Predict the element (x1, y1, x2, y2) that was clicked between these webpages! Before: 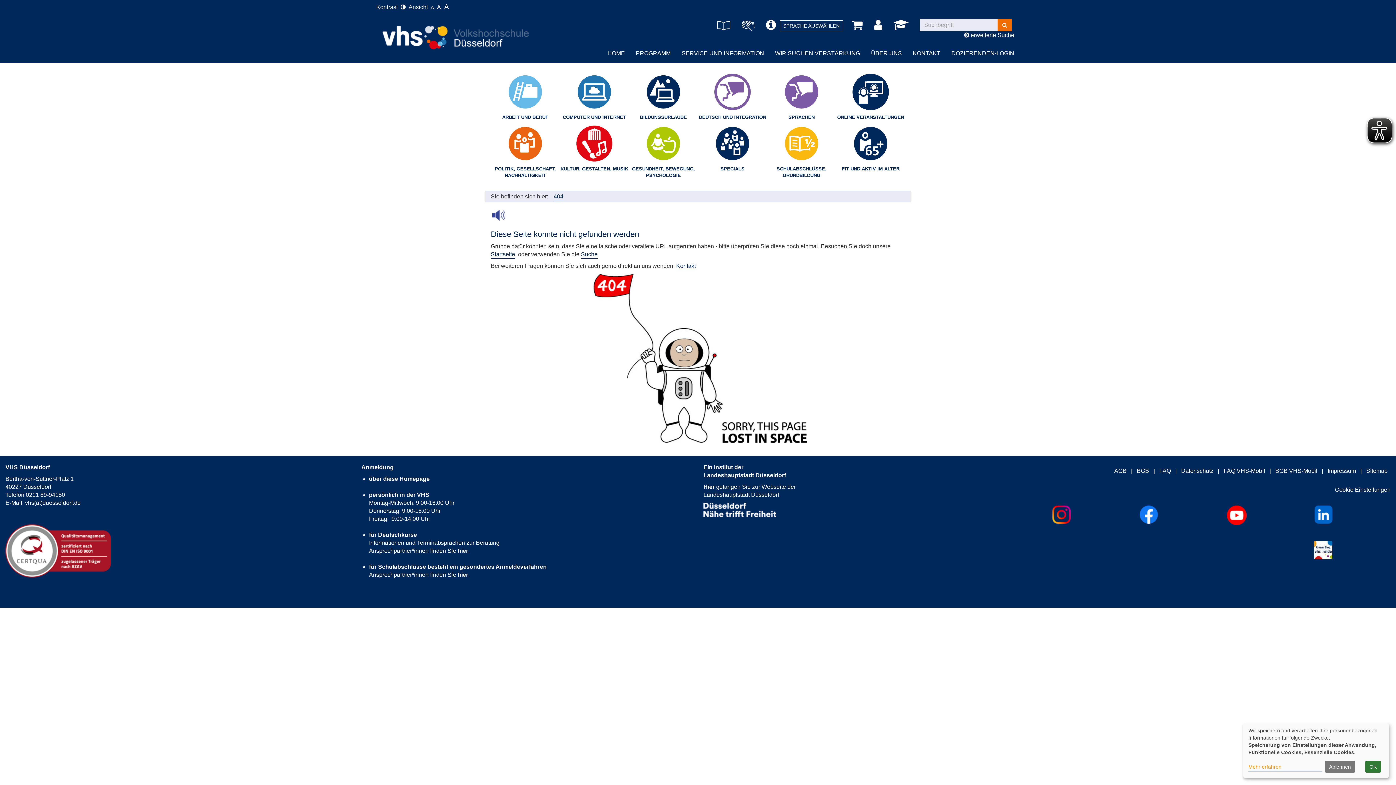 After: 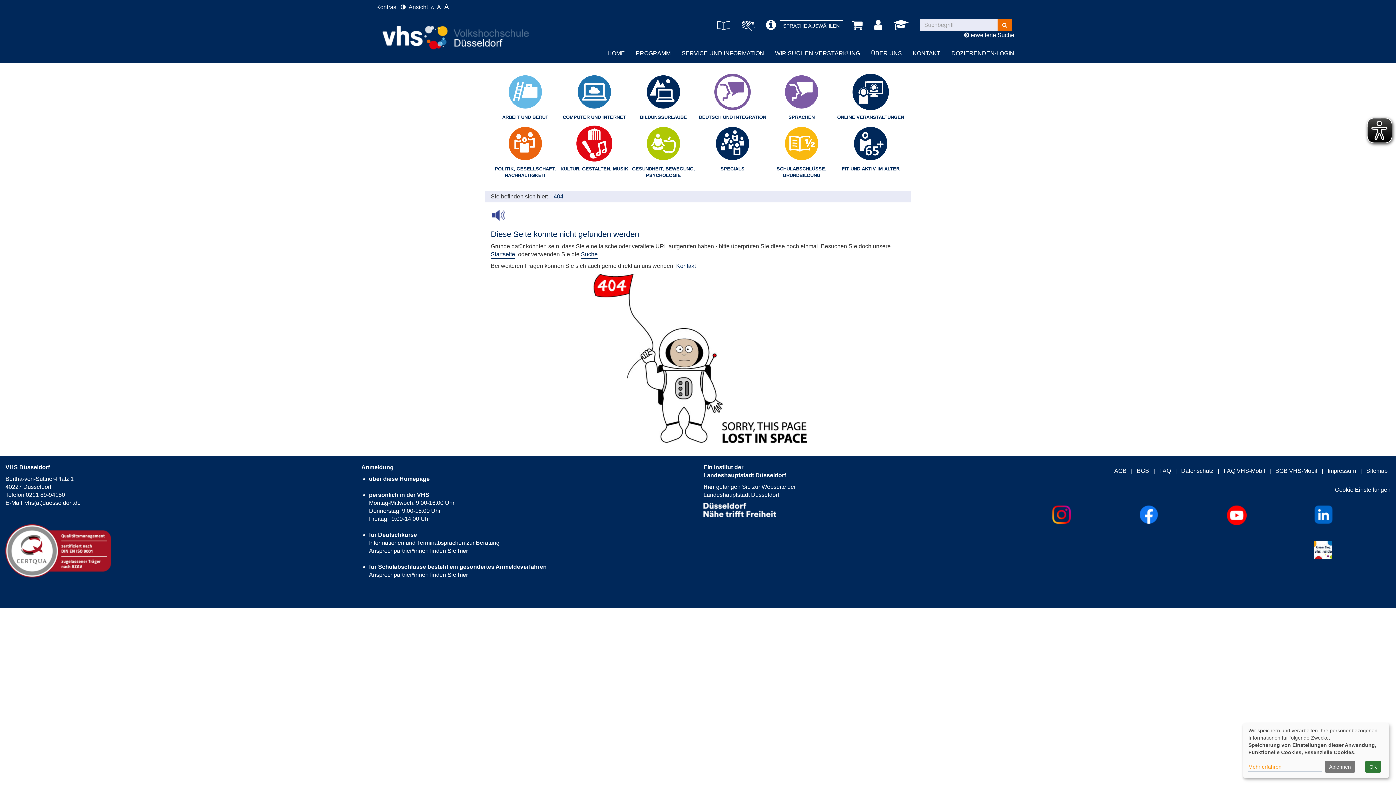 Action: bbox: (1314, 505, 1333, 524)